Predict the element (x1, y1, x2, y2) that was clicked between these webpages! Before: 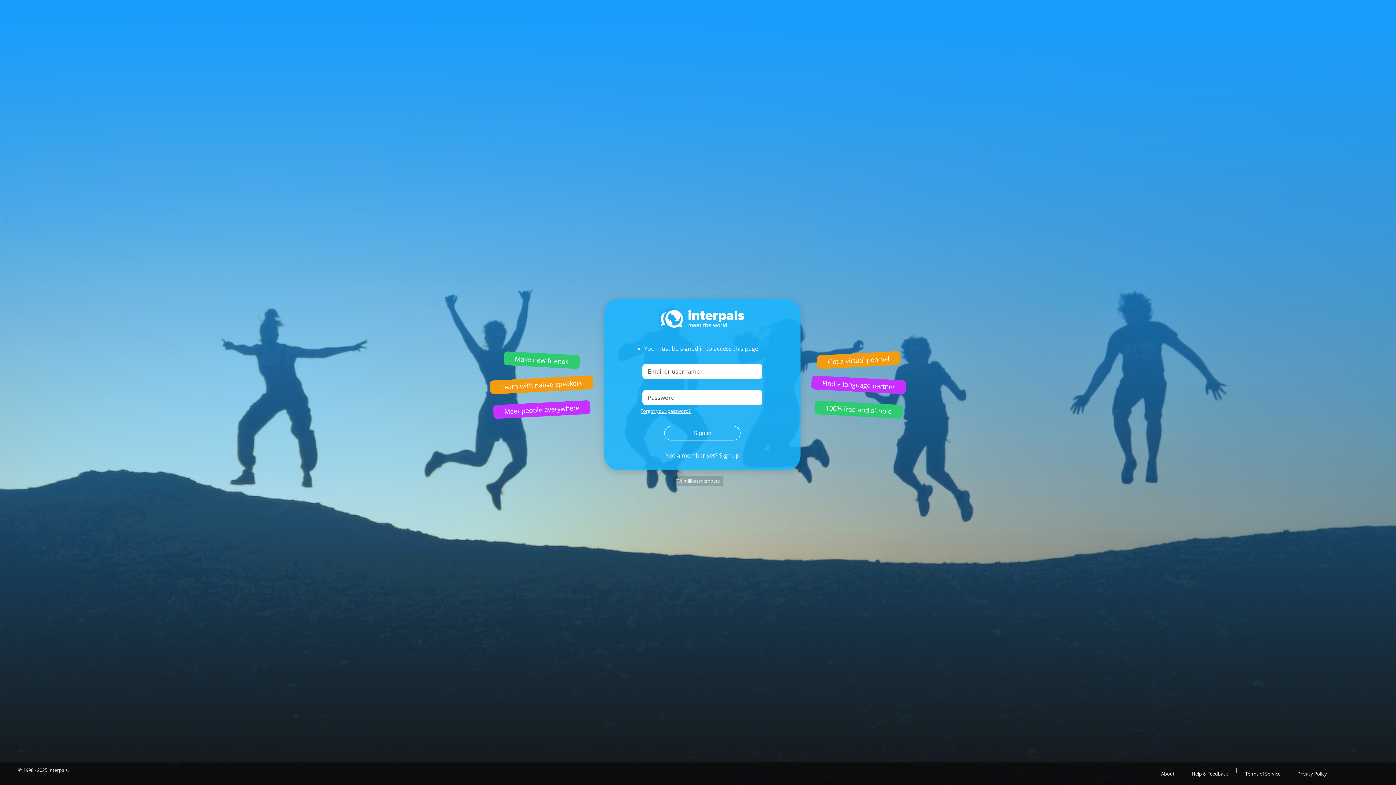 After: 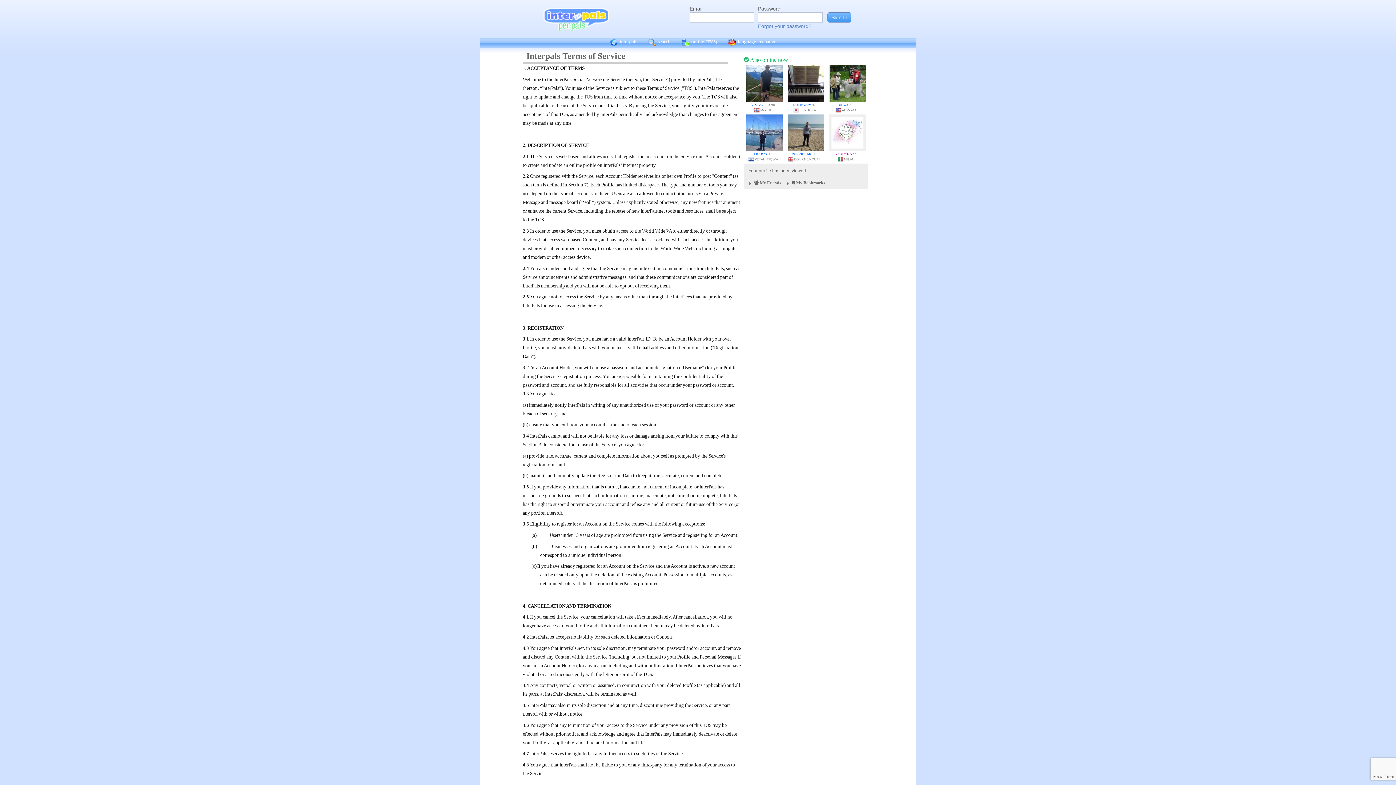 Action: label: Terms of Service bbox: (1238, 766, 1288, 781)